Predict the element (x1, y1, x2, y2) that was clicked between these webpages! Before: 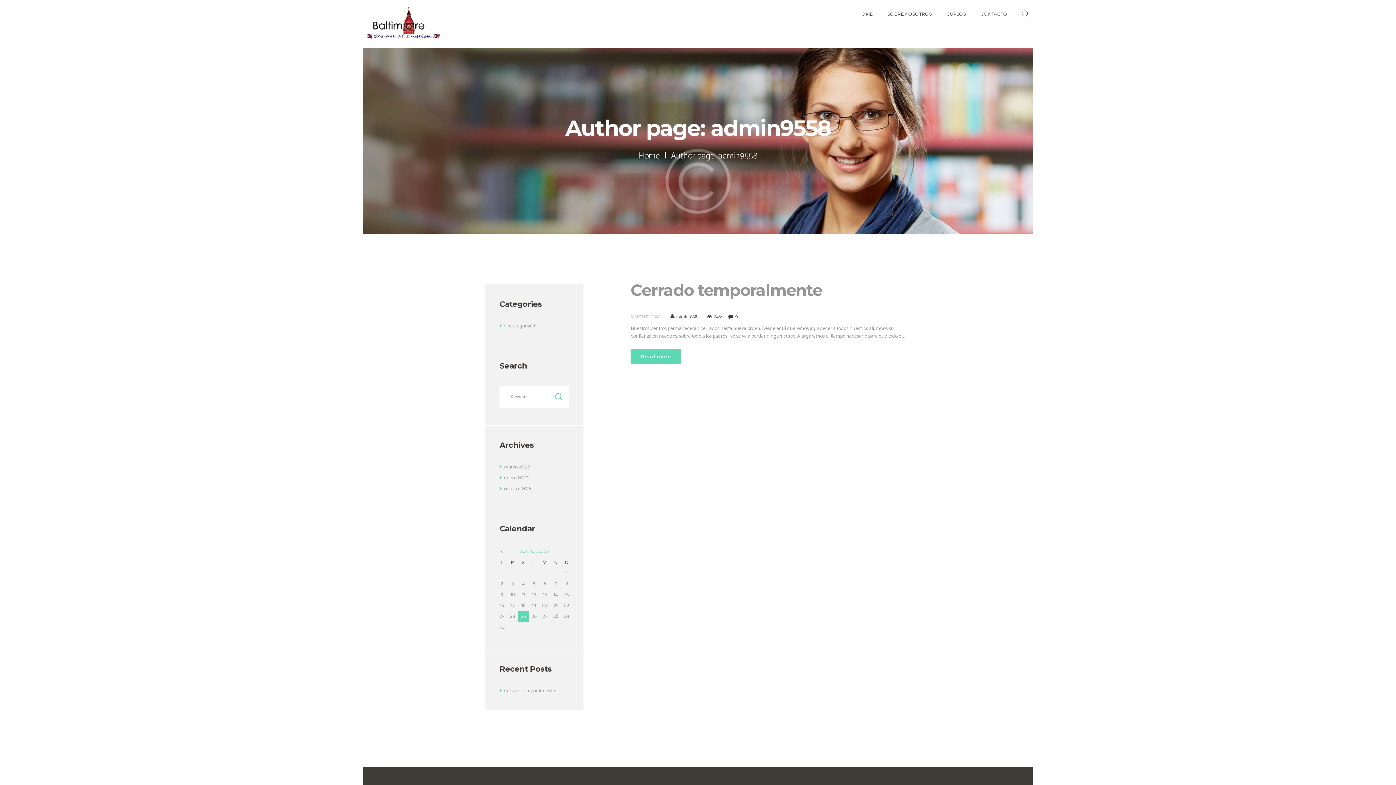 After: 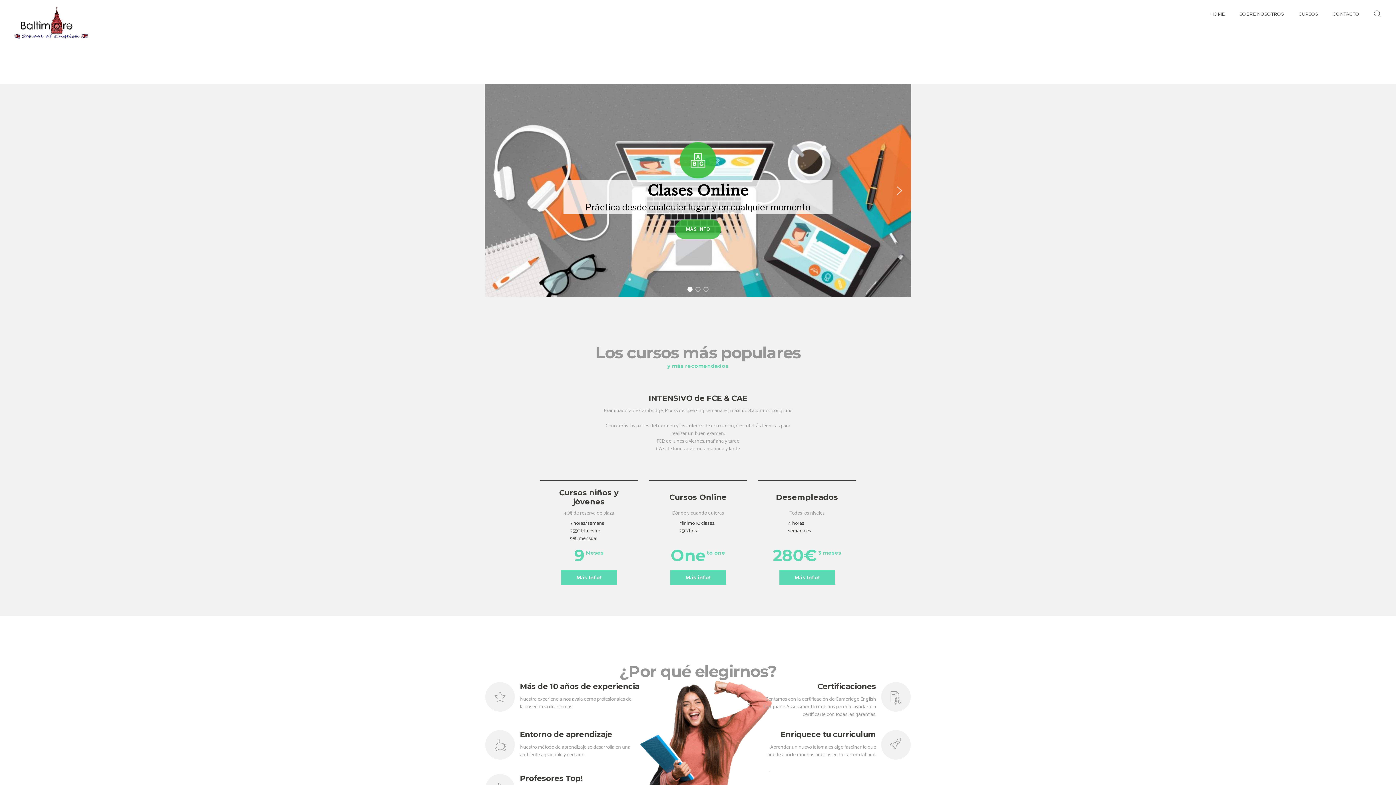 Action: bbox: (851, 3, 880, 24) label: HOME